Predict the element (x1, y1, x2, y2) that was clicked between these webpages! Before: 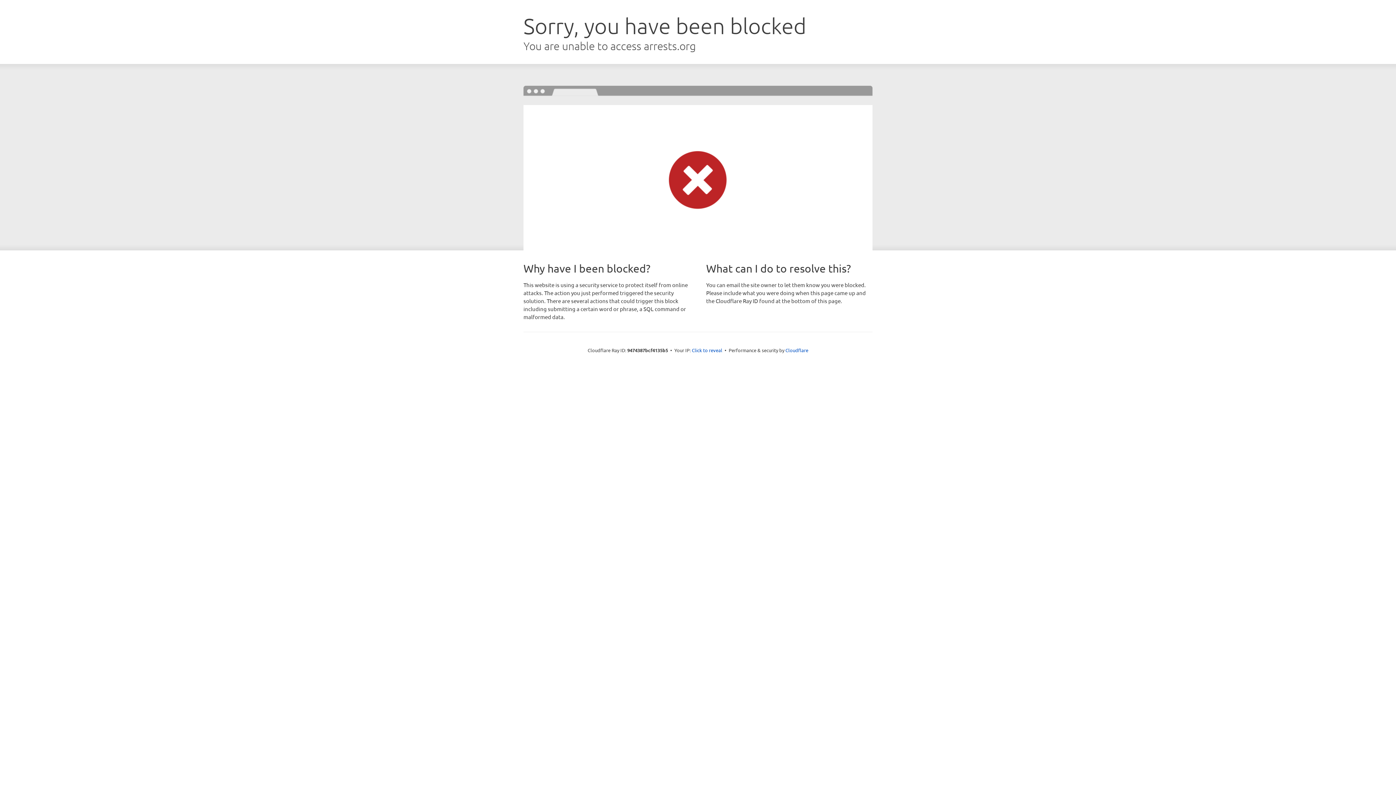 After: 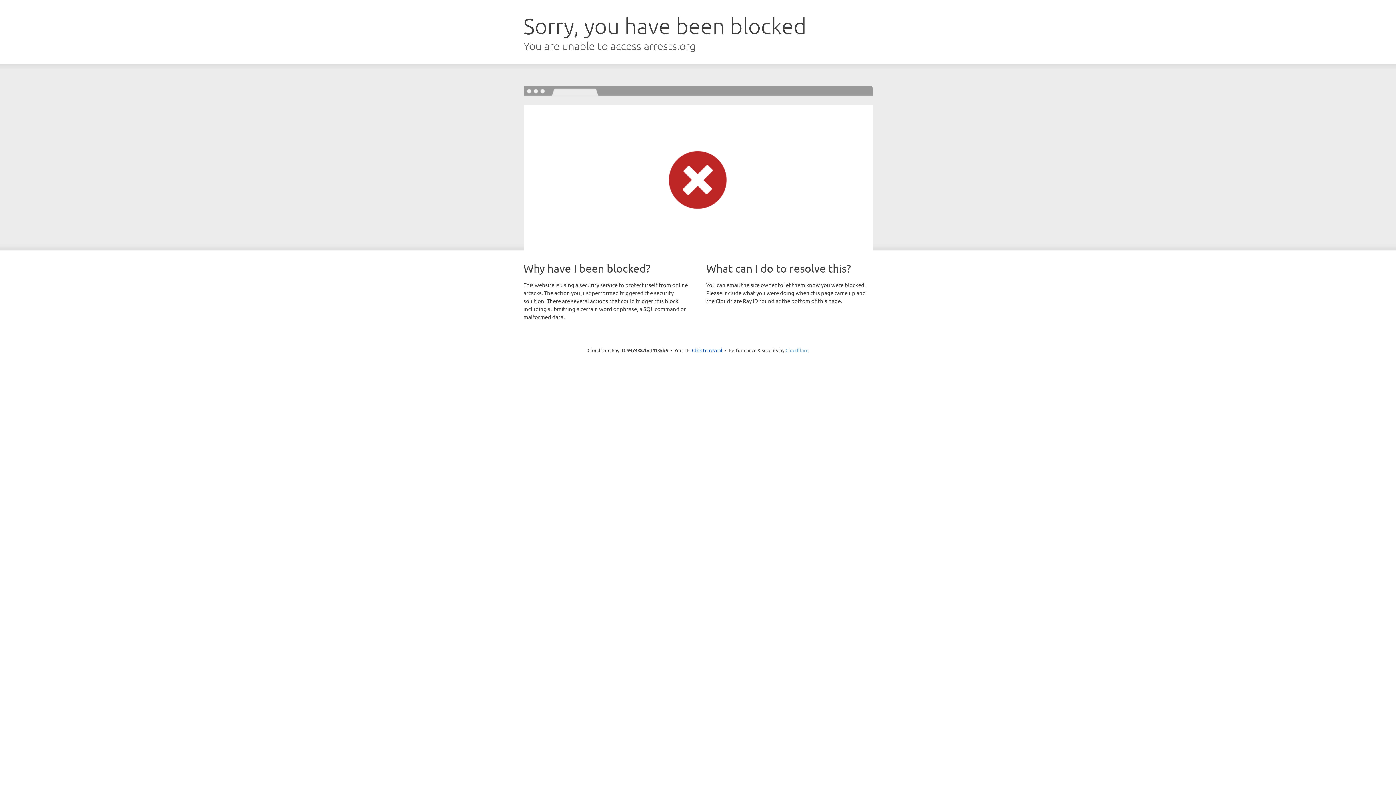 Action: label: Cloudflare bbox: (785, 347, 808, 353)